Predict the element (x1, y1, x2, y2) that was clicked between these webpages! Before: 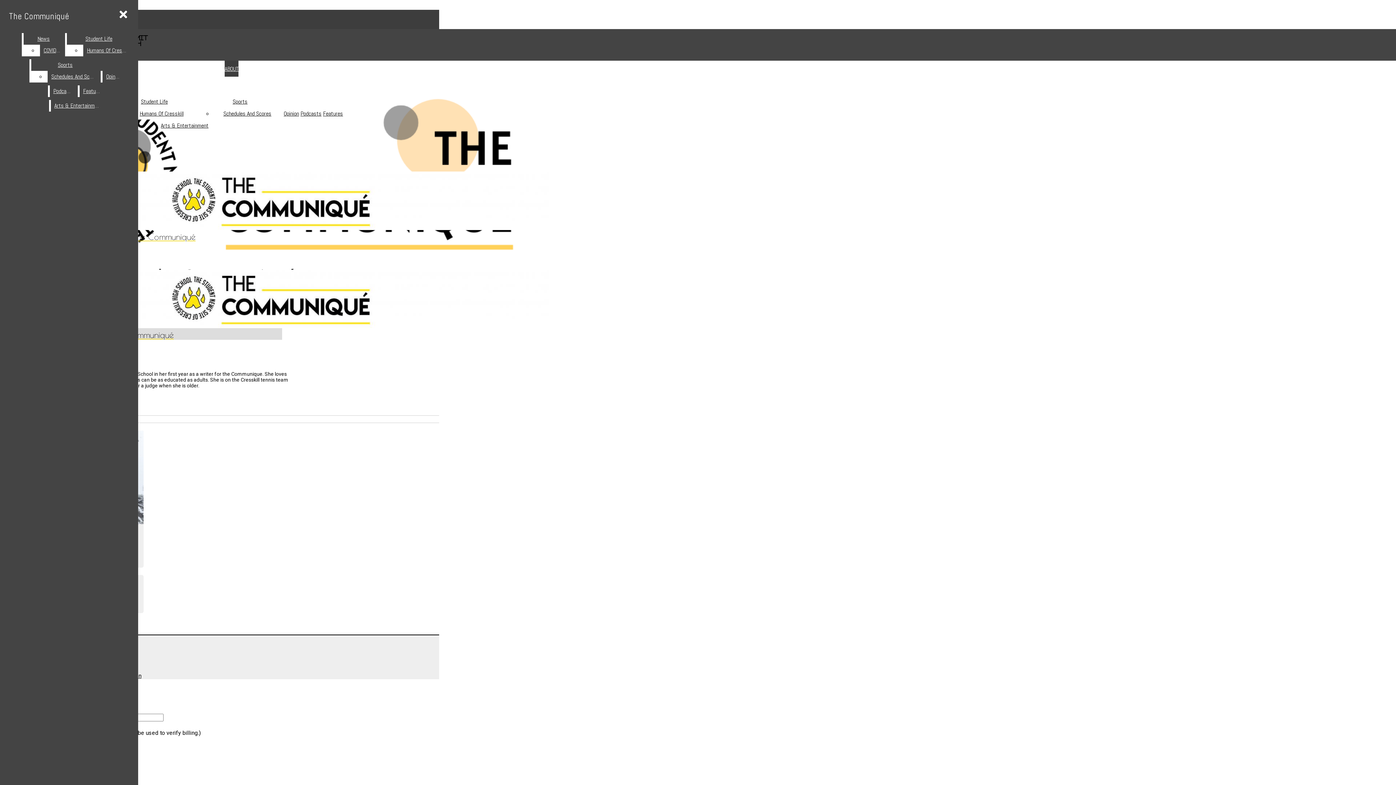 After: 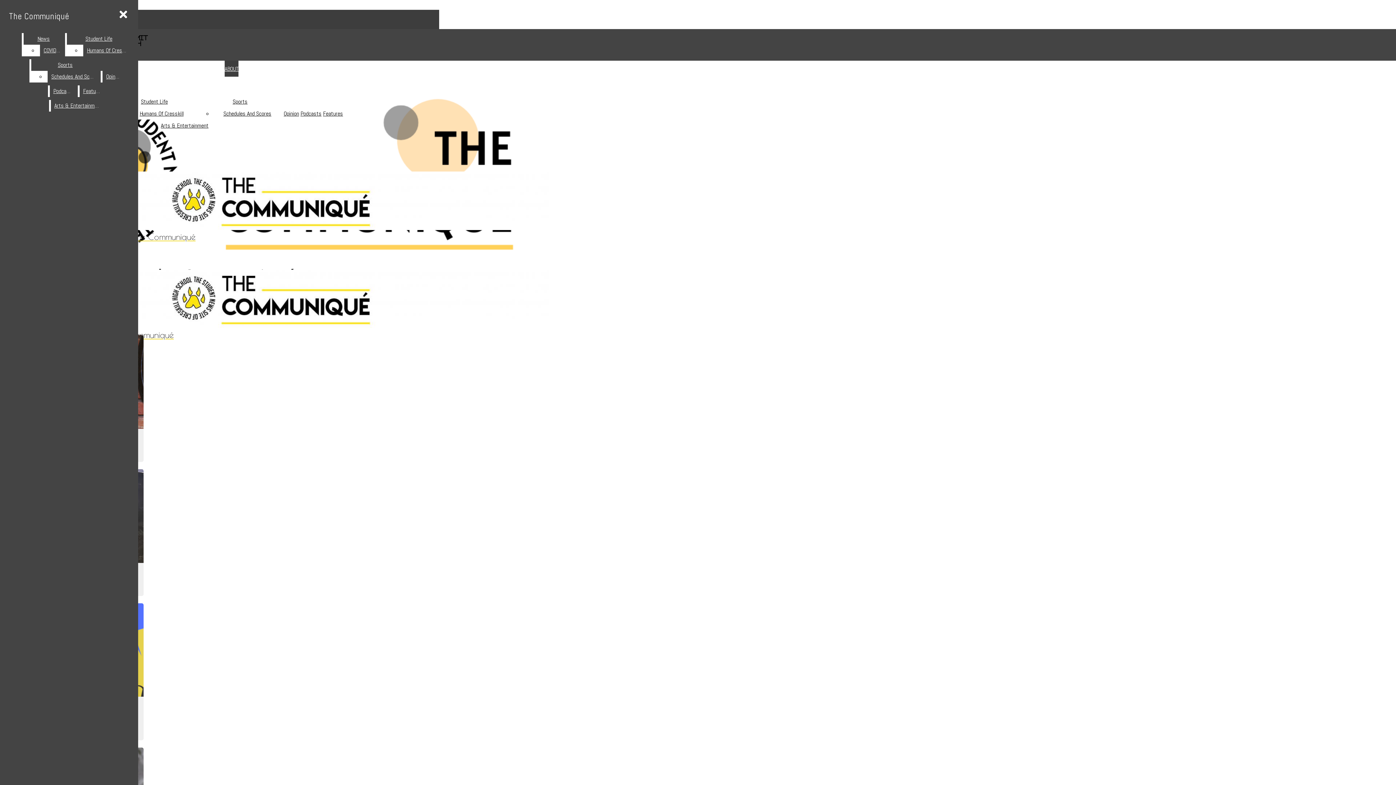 Action: bbox: (102, 70, 123, 82) label: Opinion